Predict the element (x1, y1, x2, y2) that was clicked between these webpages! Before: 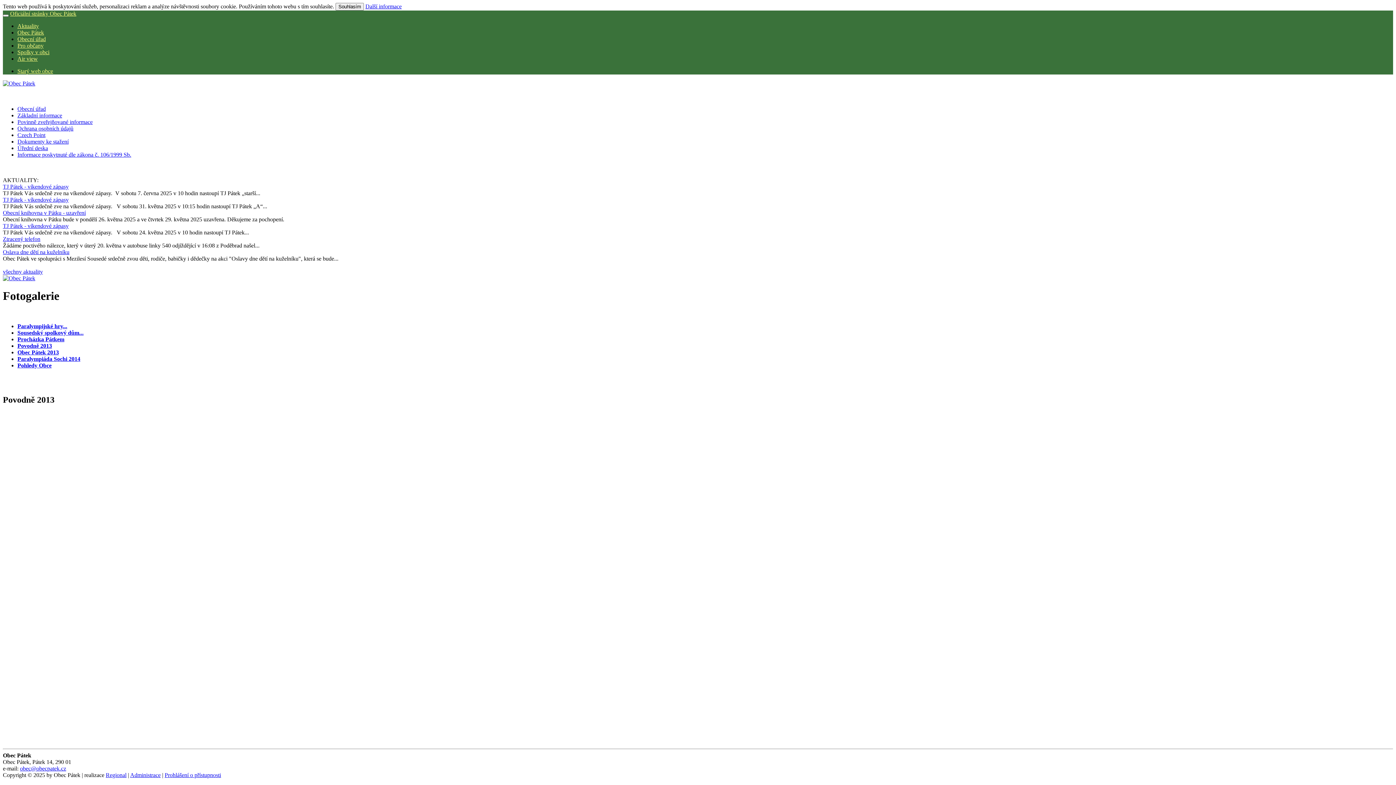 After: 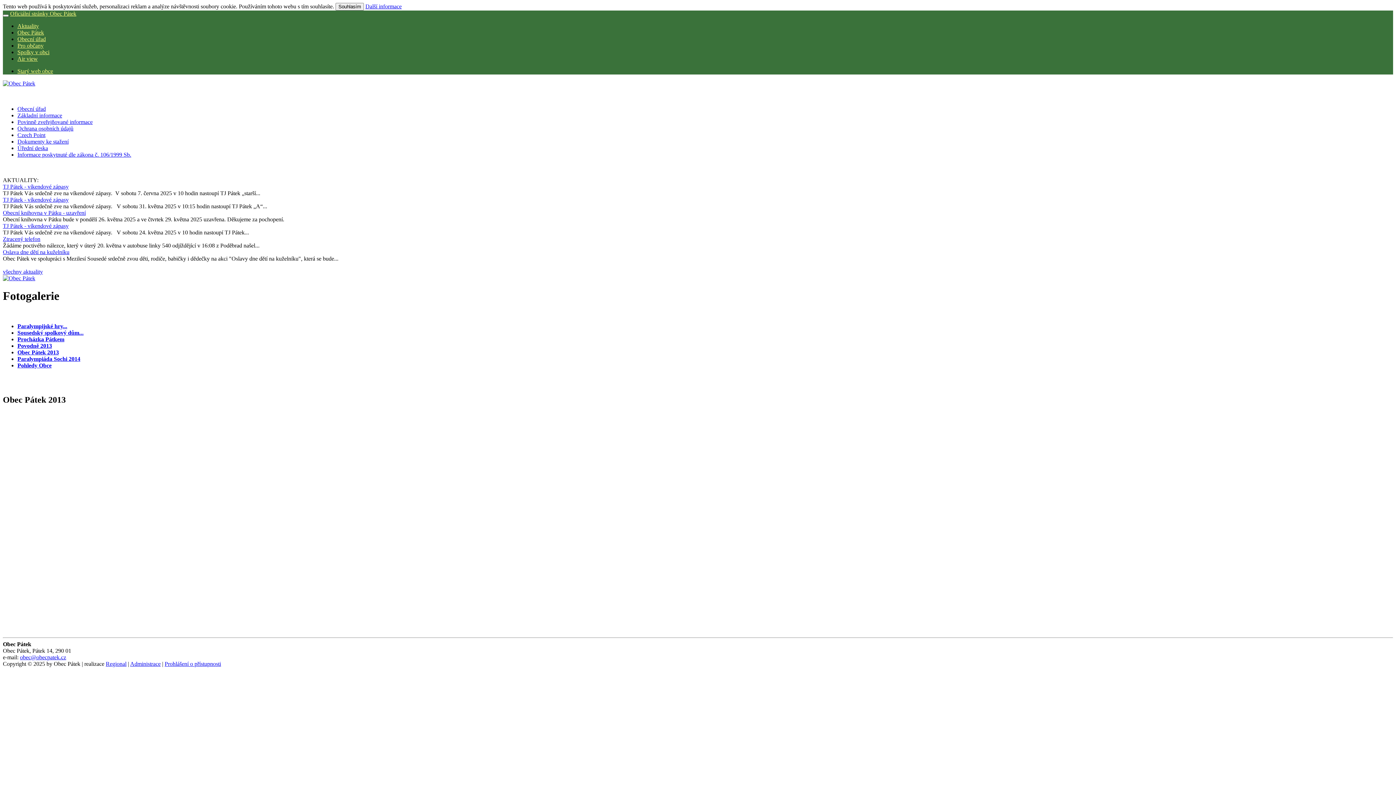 Action: bbox: (17, 349, 58, 355) label: Obec Pátek 2013